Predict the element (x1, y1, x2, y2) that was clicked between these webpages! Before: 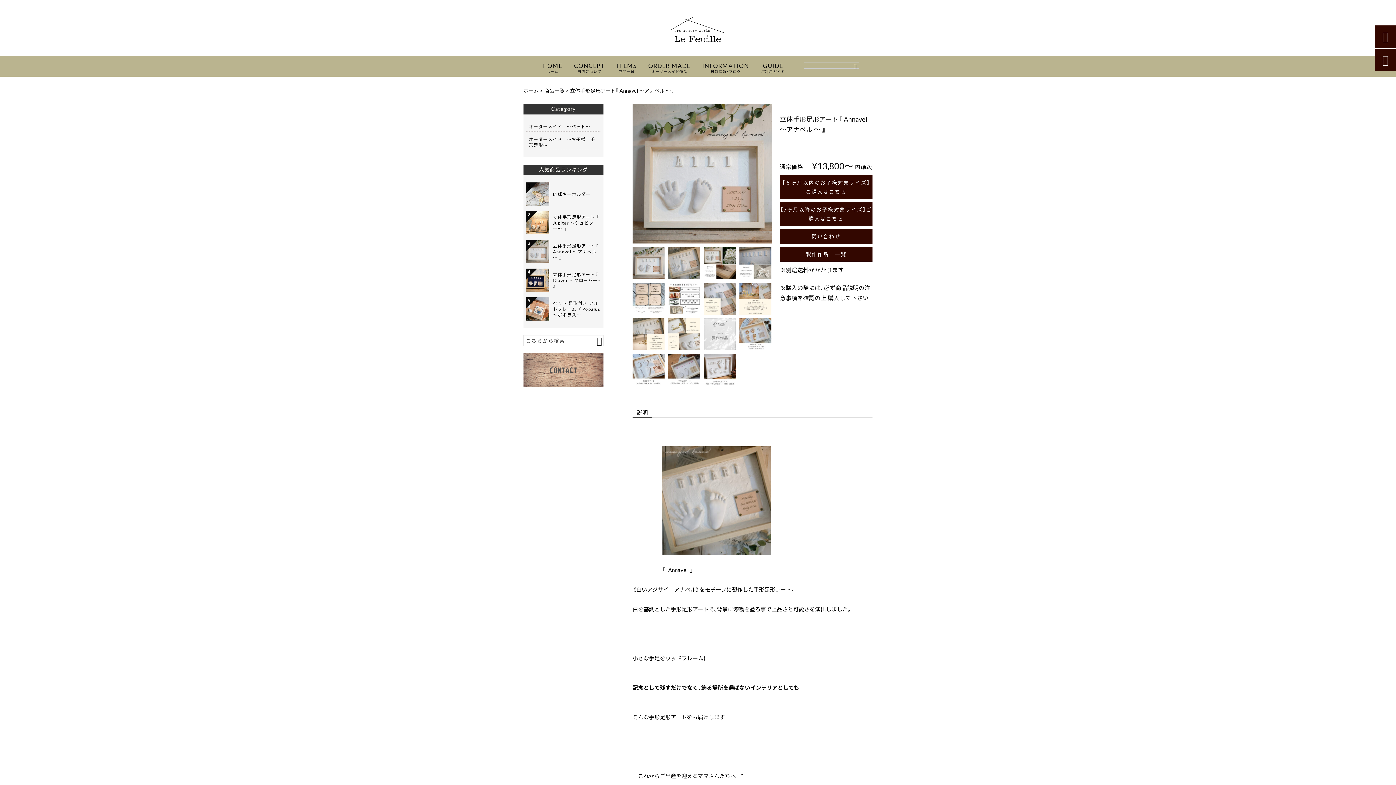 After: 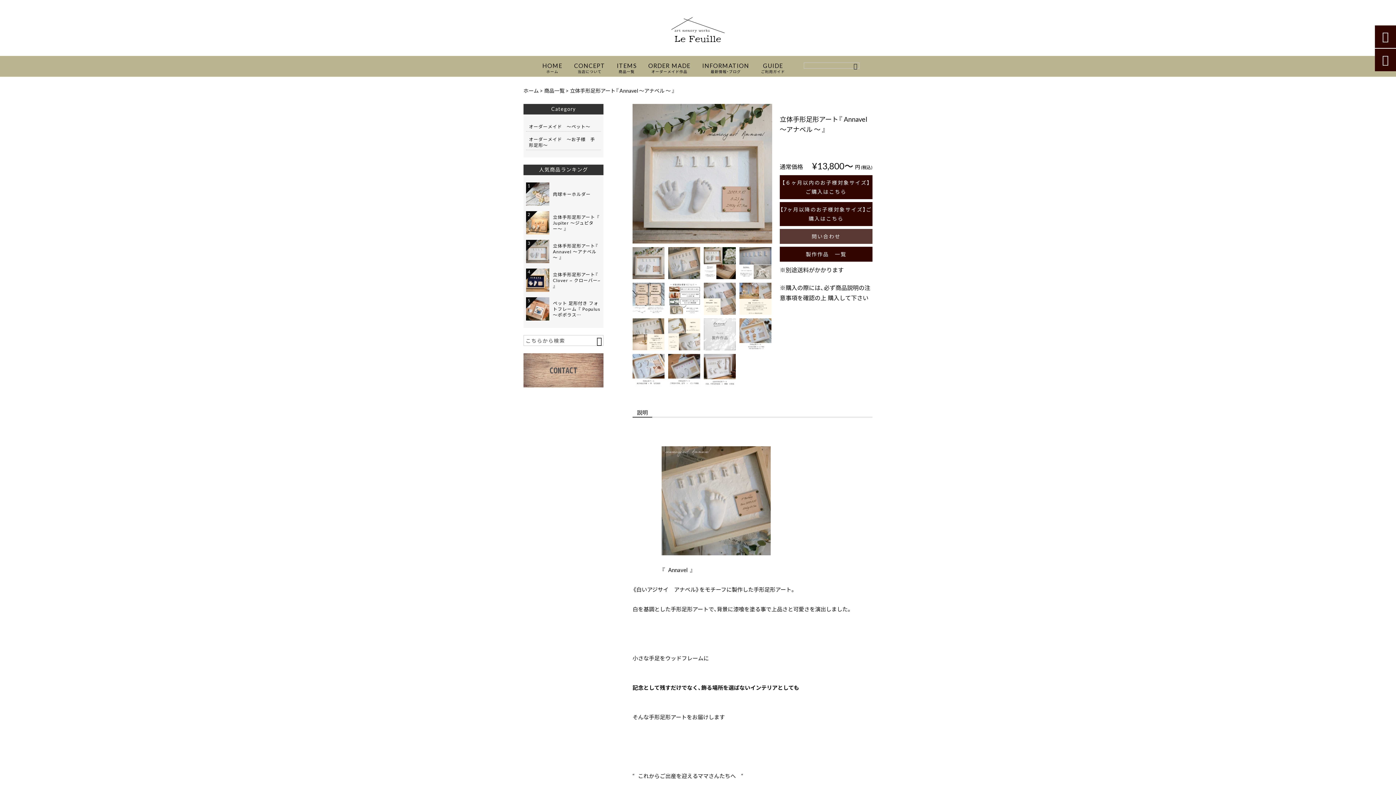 Action: bbox: (780, 229, 872, 244) label: 問い合わせ